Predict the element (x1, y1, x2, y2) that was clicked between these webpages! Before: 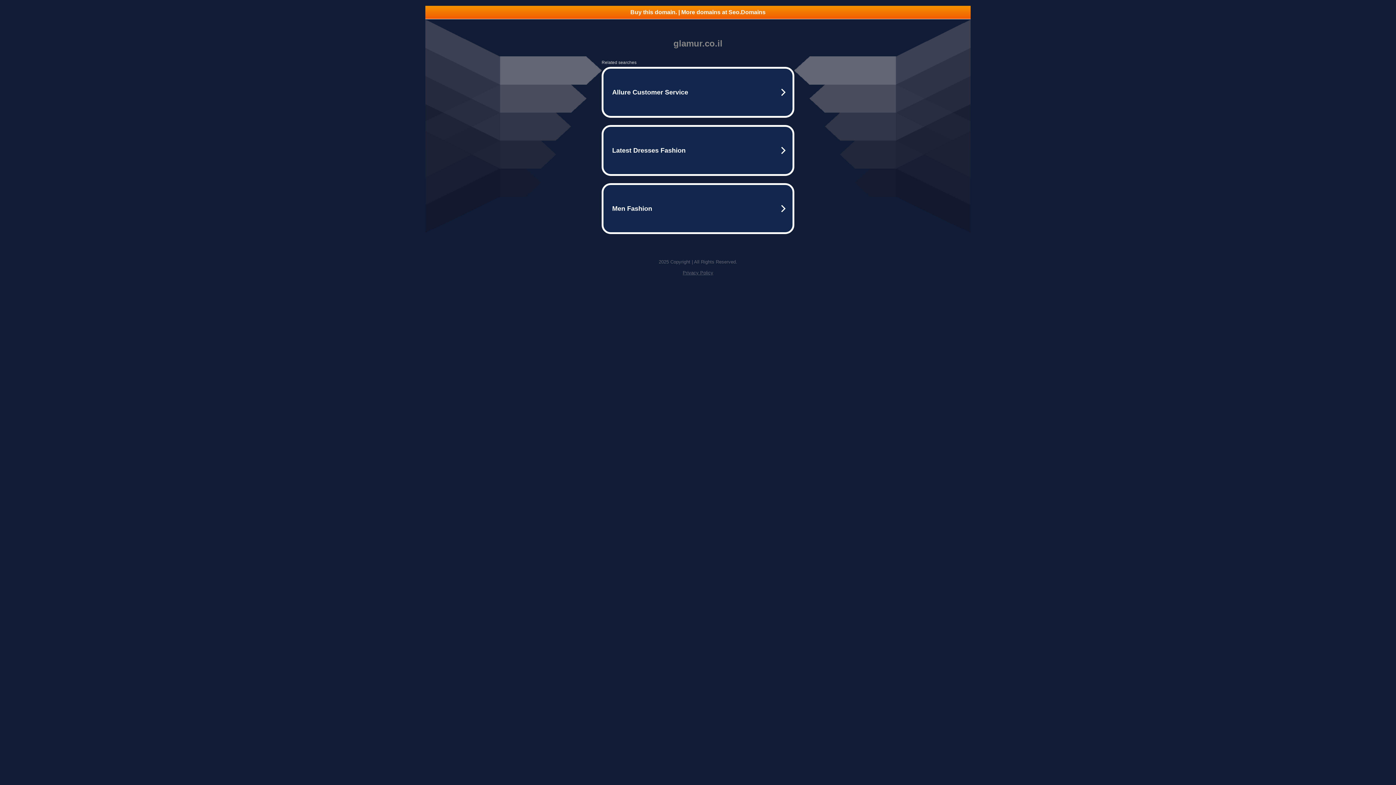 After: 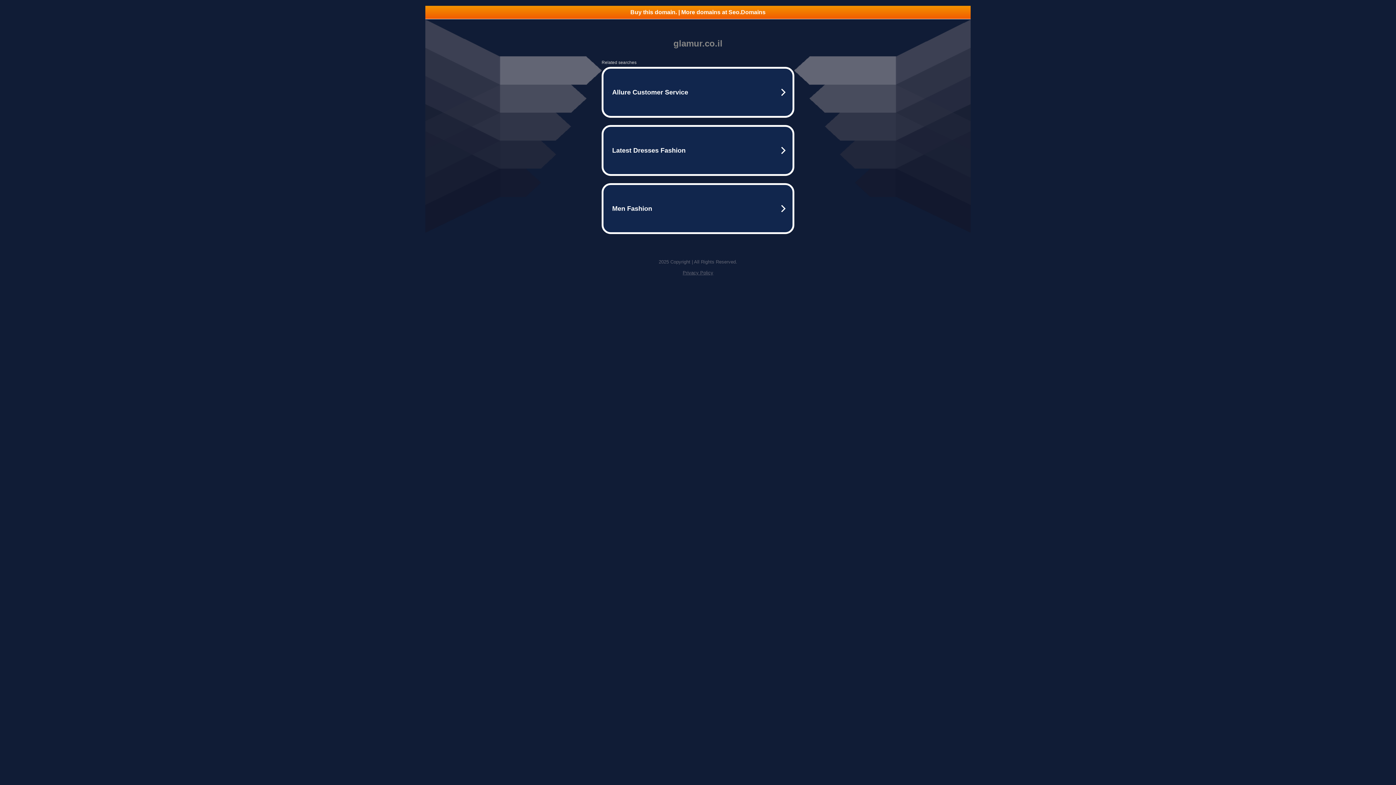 Action: bbox: (425, 5, 970, 18) label: Buy this domain. | More domains at Seo.Domains